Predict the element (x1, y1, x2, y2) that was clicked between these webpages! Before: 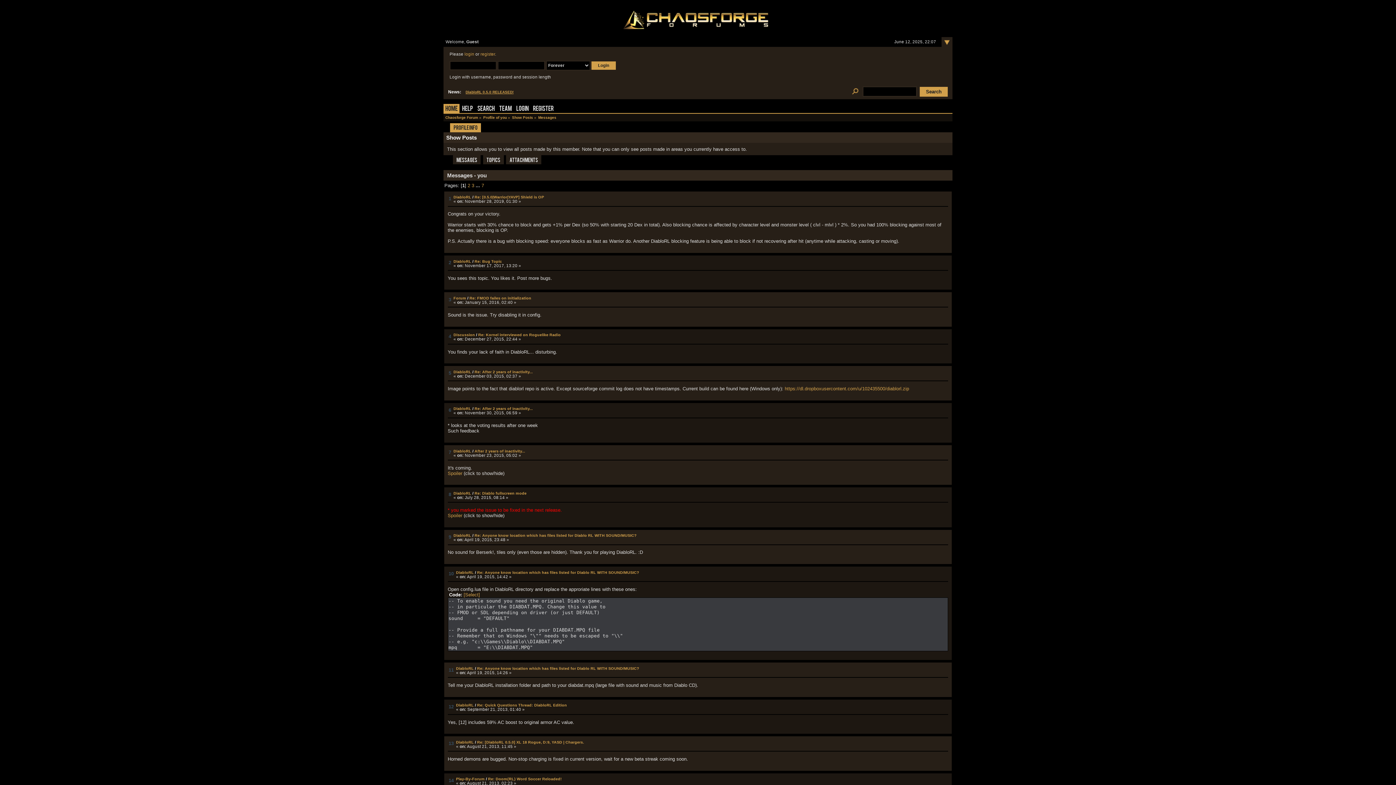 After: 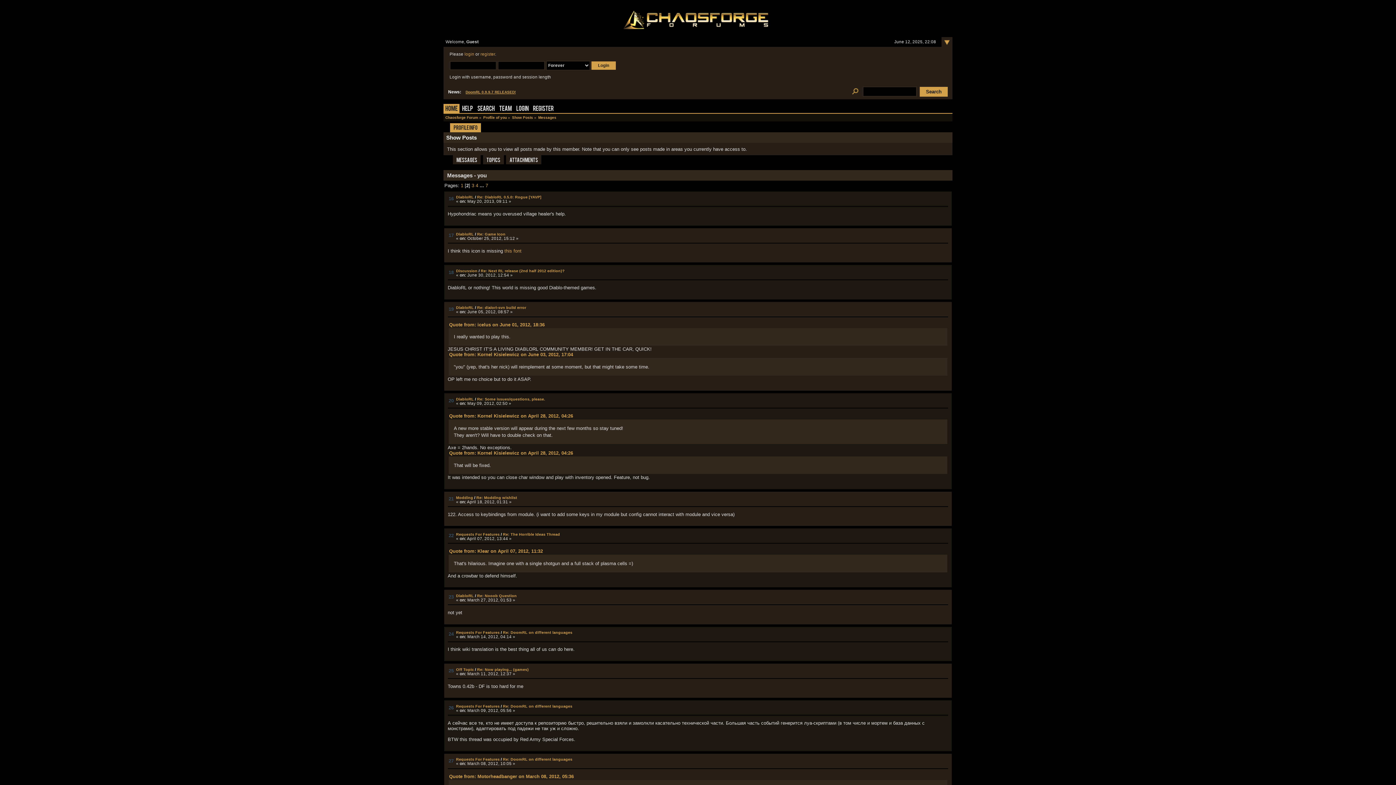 Action: label: 2 bbox: (467, 183, 470, 188)